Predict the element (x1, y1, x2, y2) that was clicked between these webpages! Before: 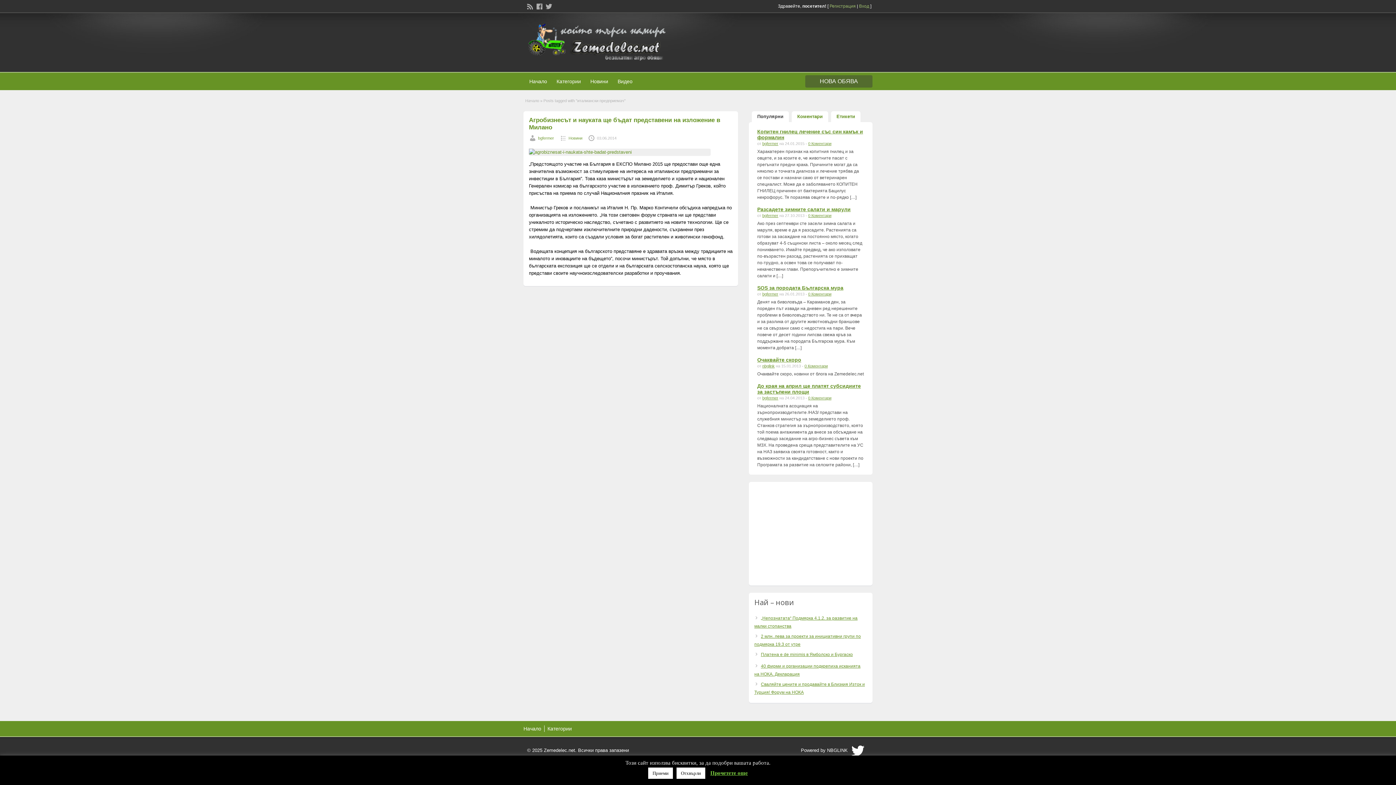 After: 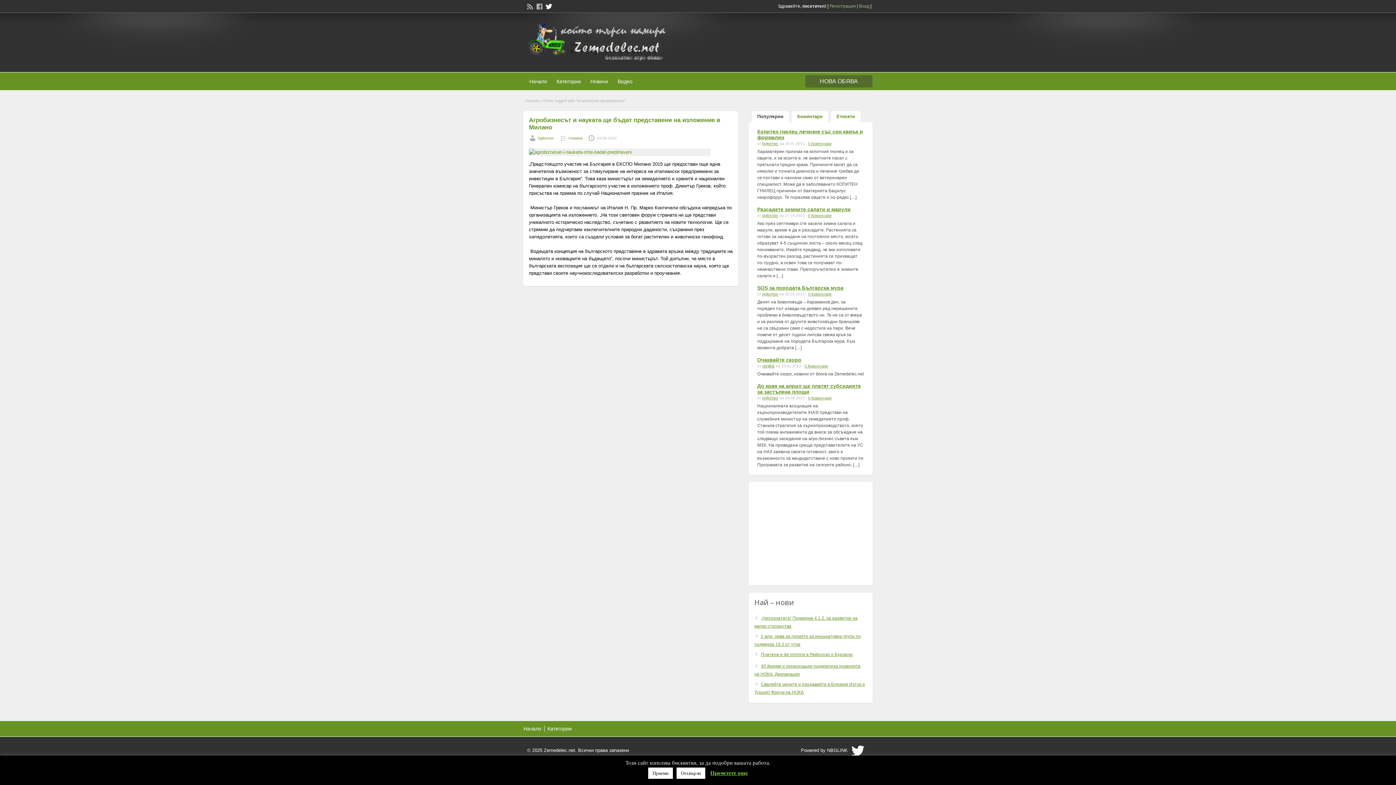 Action: bbox: (545, 2, 551, 8)